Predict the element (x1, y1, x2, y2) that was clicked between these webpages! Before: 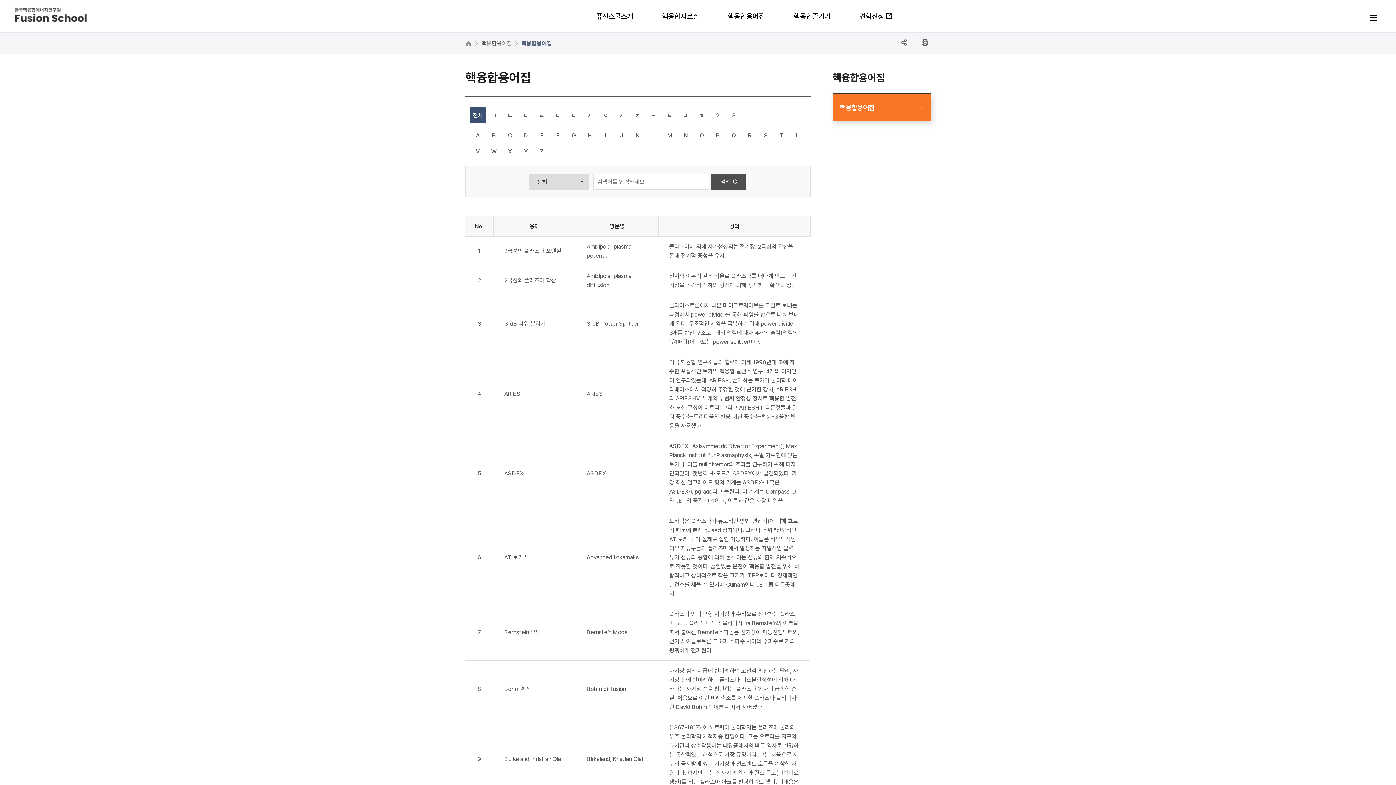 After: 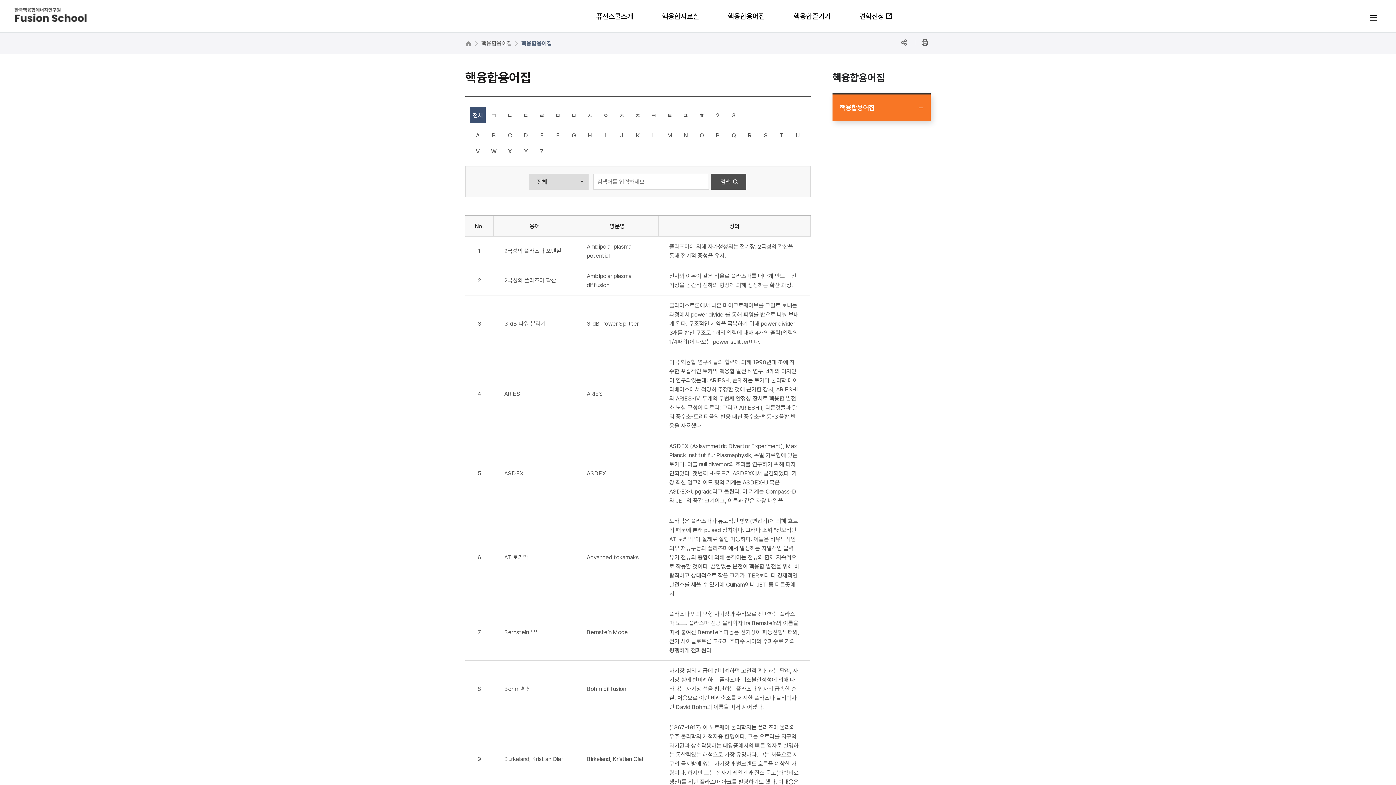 Action: label: 전체 bbox: (469, 106, 486, 123)